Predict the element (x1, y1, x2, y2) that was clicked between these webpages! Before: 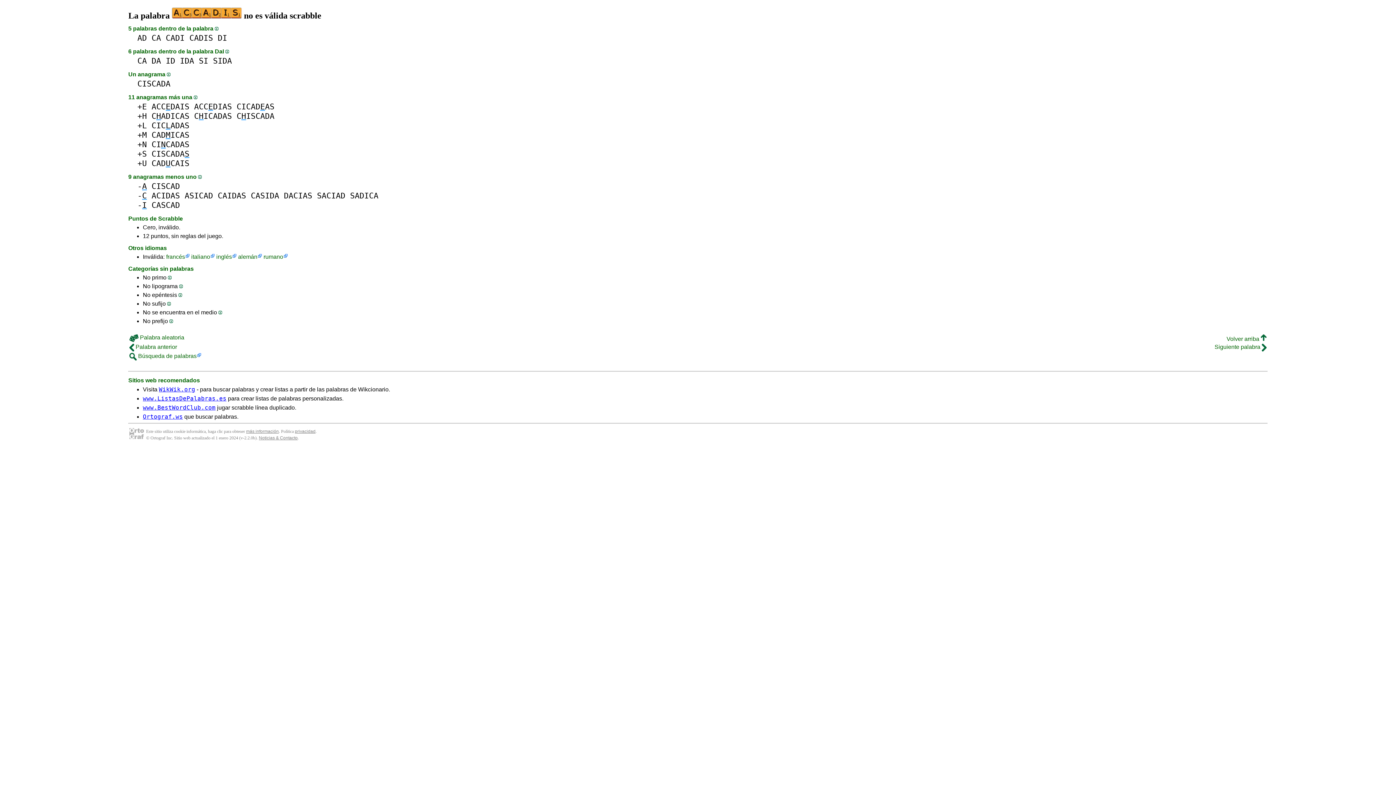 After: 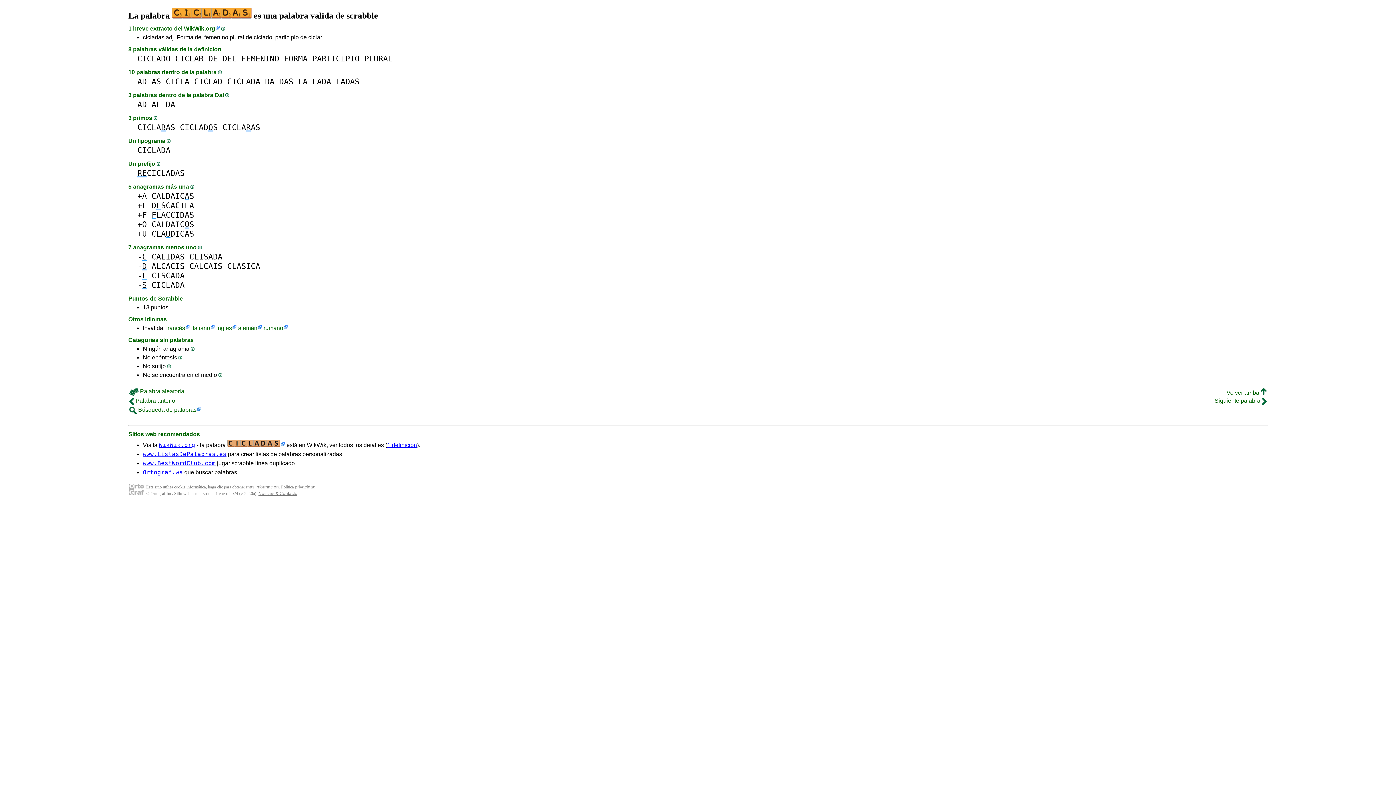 Action: label: CICLADAS bbox: (151, 121, 189, 130)